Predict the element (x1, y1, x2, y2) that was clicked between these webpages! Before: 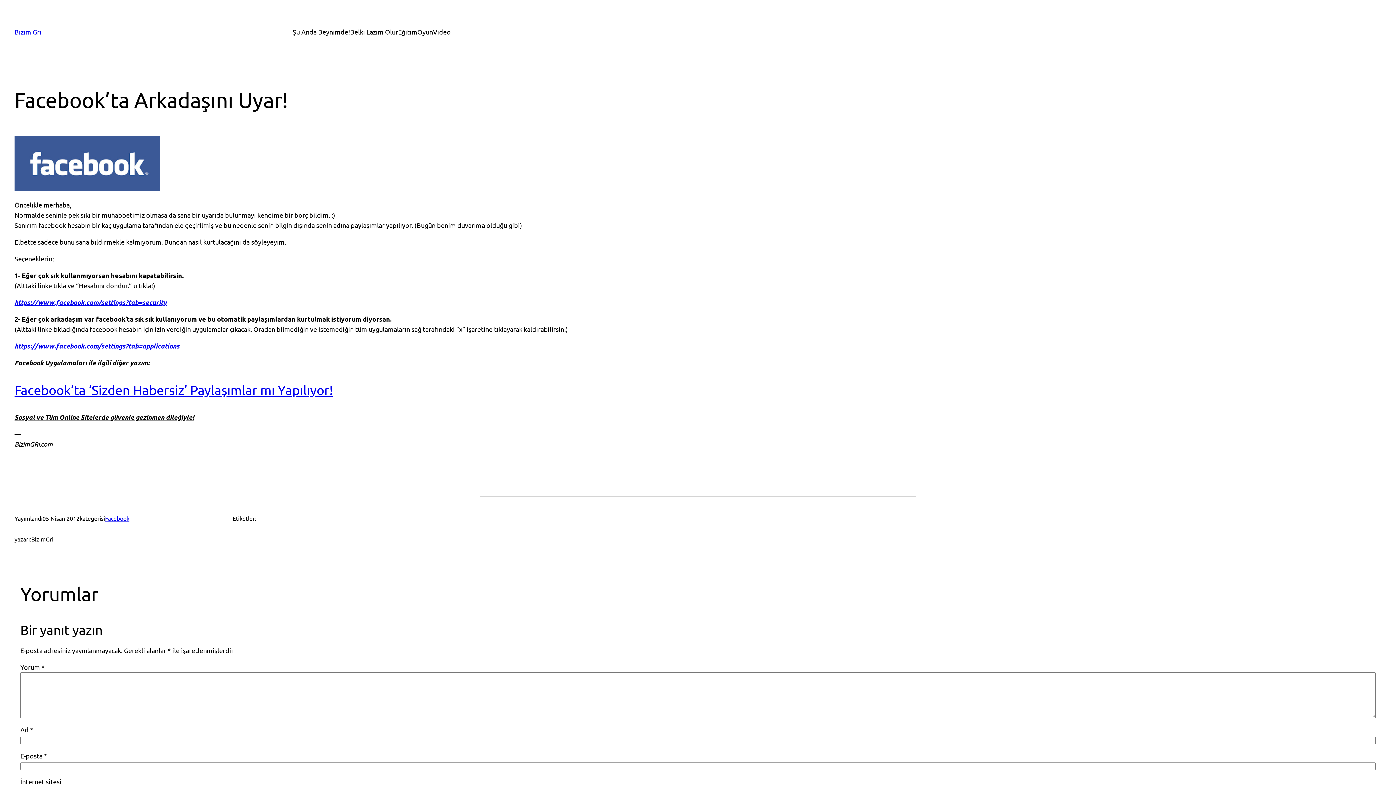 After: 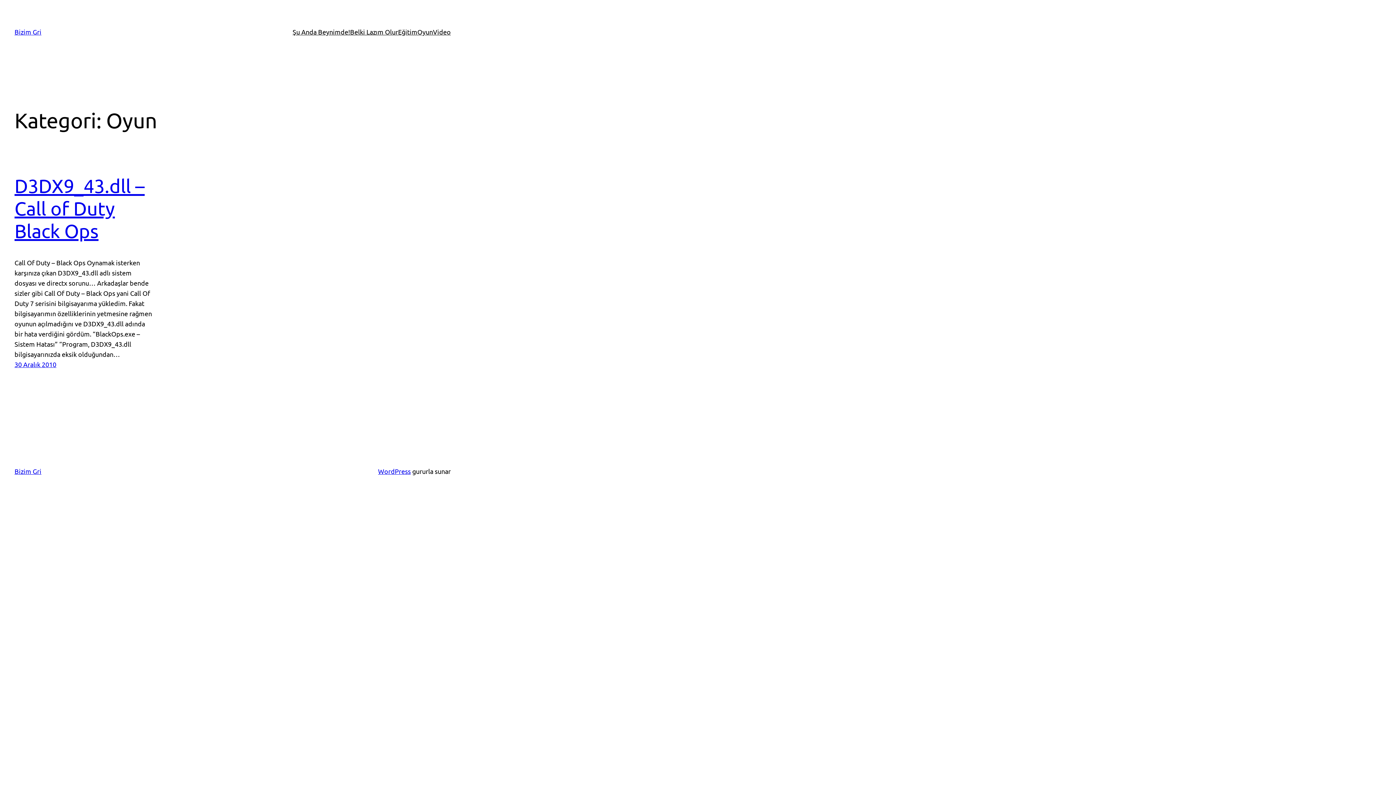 Action: bbox: (417, 26, 433, 37) label: Oyun